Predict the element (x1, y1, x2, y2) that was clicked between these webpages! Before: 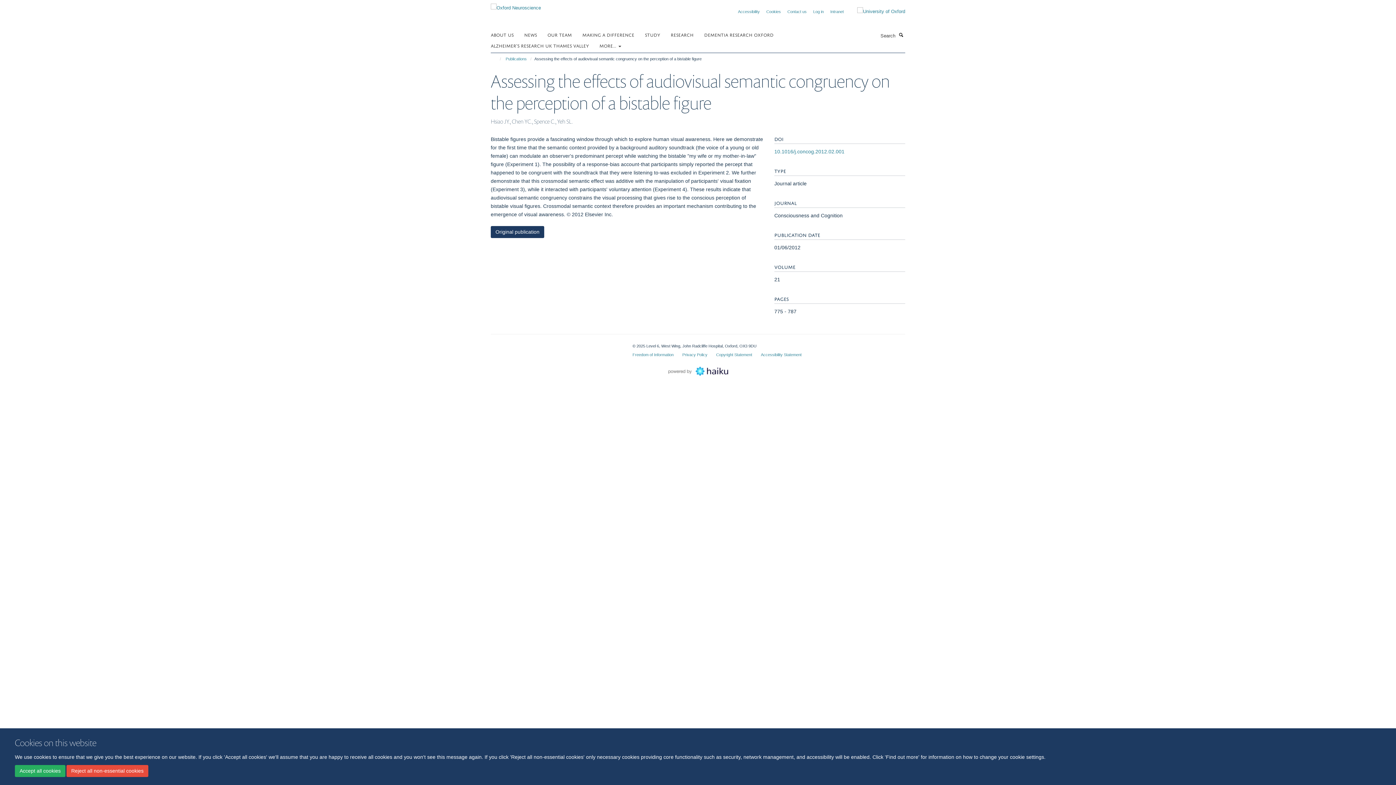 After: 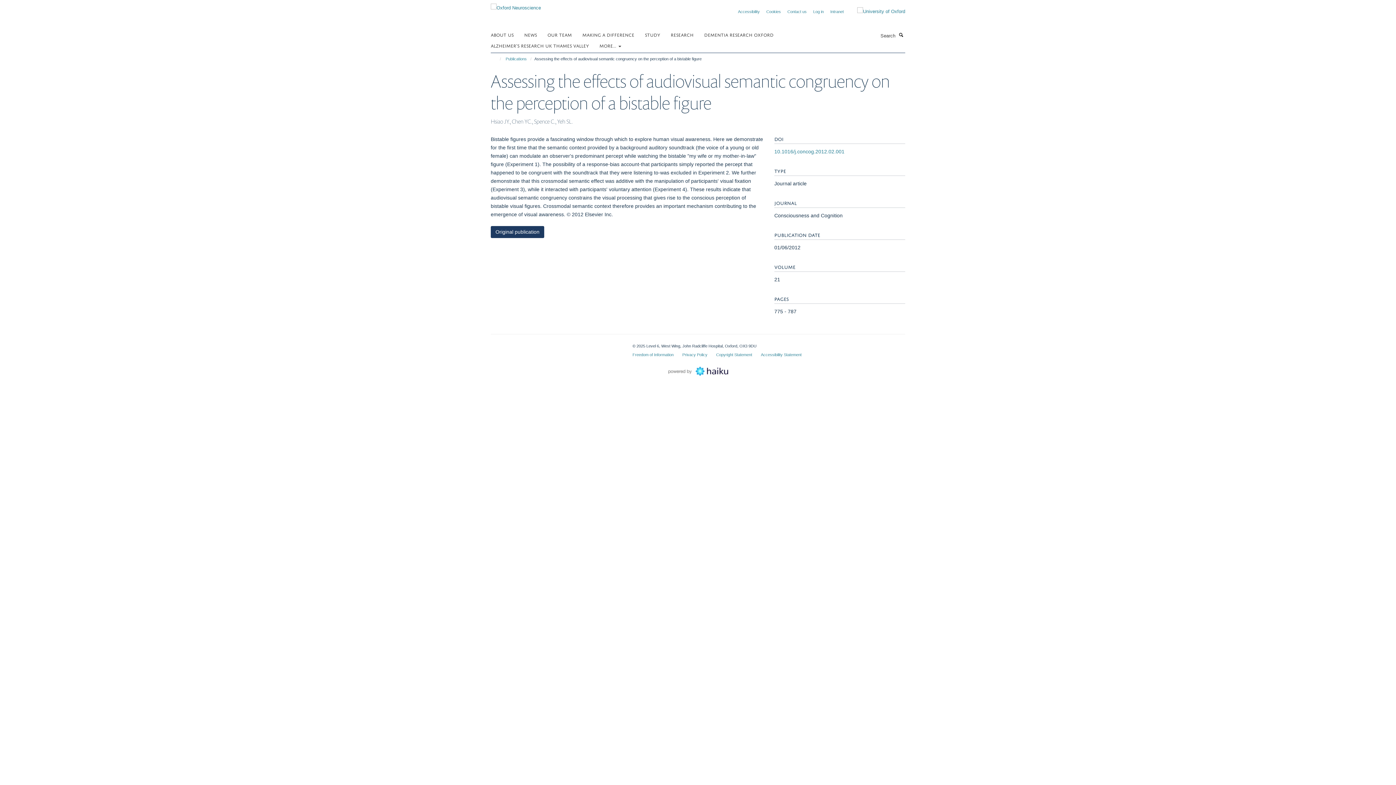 Action: bbox: (14, 765, 65, 777) label: Accept all cookies